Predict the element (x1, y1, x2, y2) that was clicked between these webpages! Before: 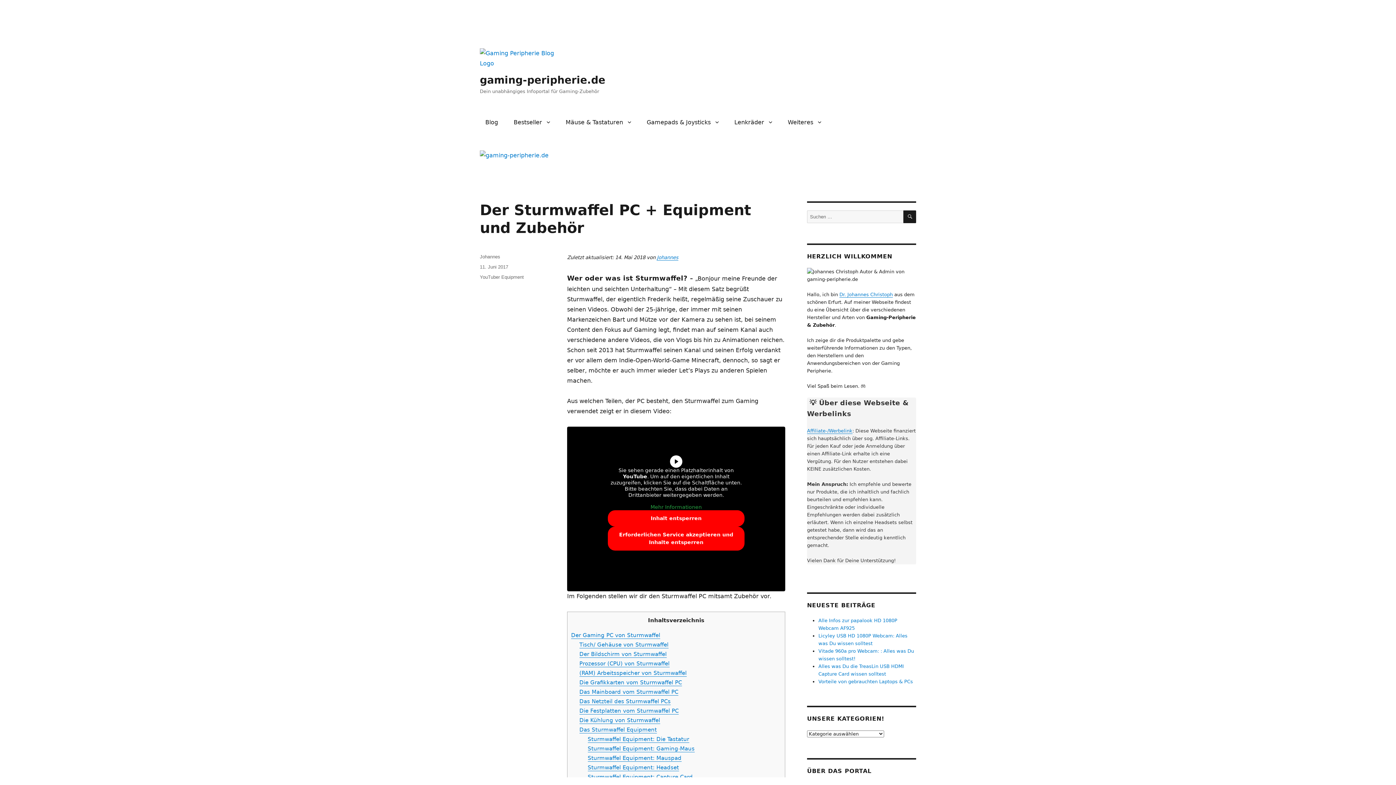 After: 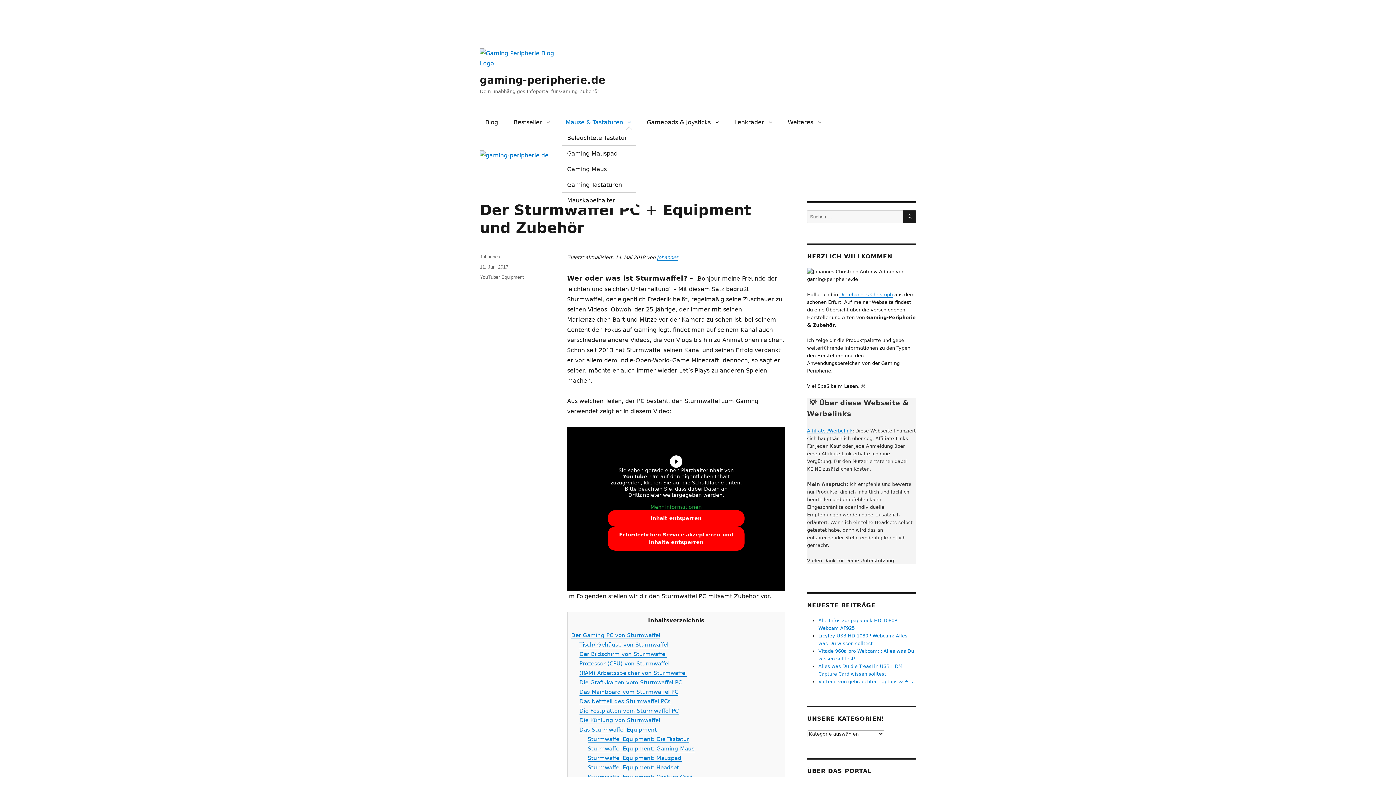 Action: bbox: (560, 114, 636, 129) label: Mäuse & Tastaturen